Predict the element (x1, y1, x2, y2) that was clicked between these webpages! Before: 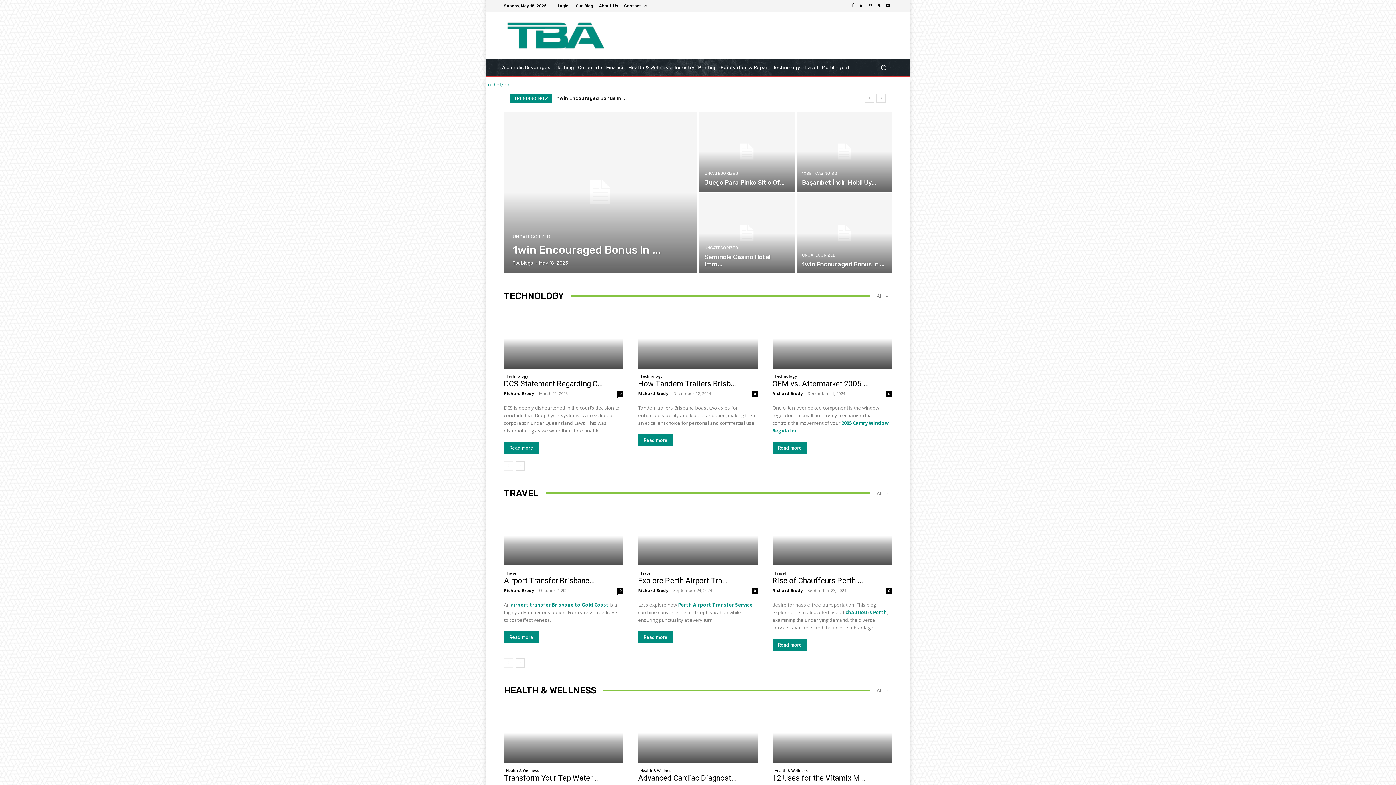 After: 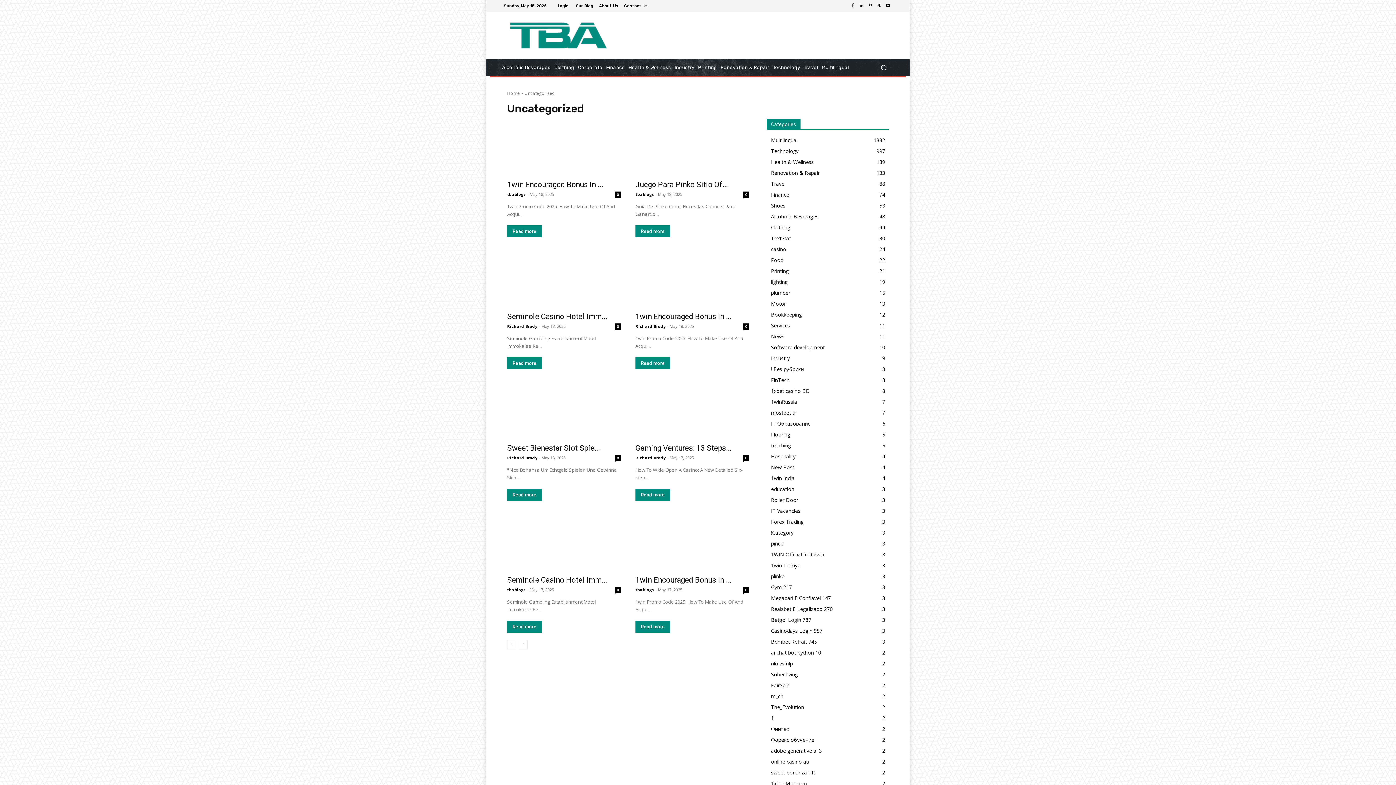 Action: label: UNCATEGORIZED bbox: (704, 171, 738, 176)